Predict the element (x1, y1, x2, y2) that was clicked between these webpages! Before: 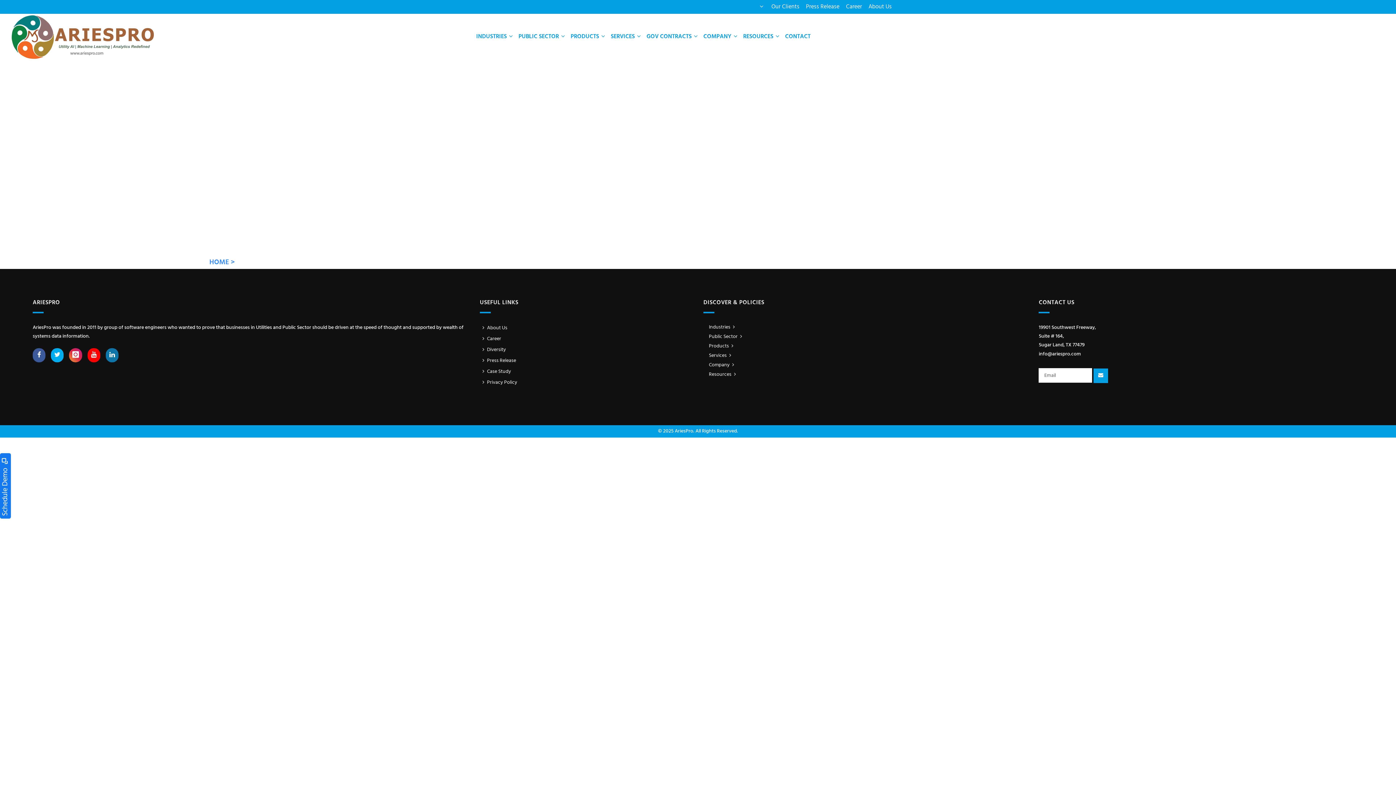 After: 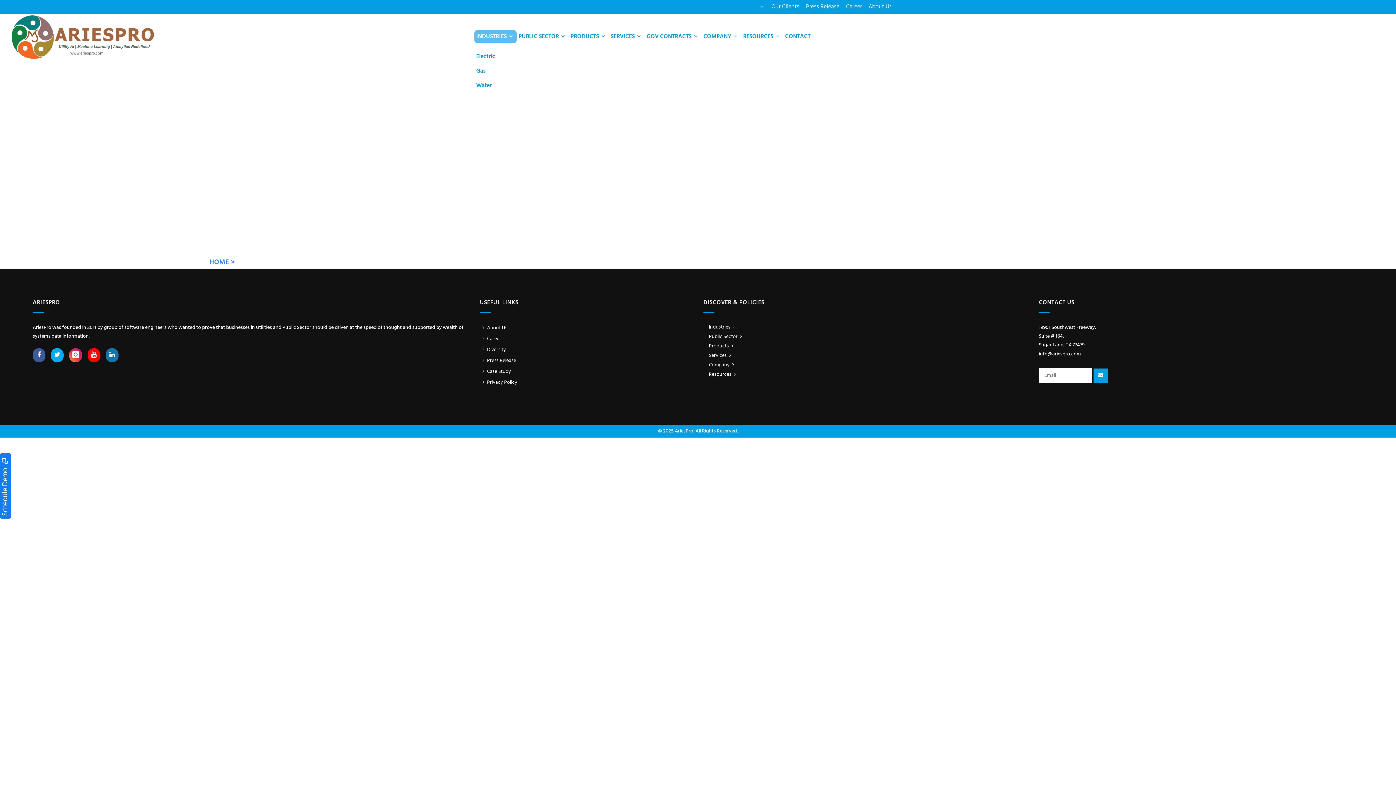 Action: label: INDUSTRIES bbox: (474, 30, 516, 43)